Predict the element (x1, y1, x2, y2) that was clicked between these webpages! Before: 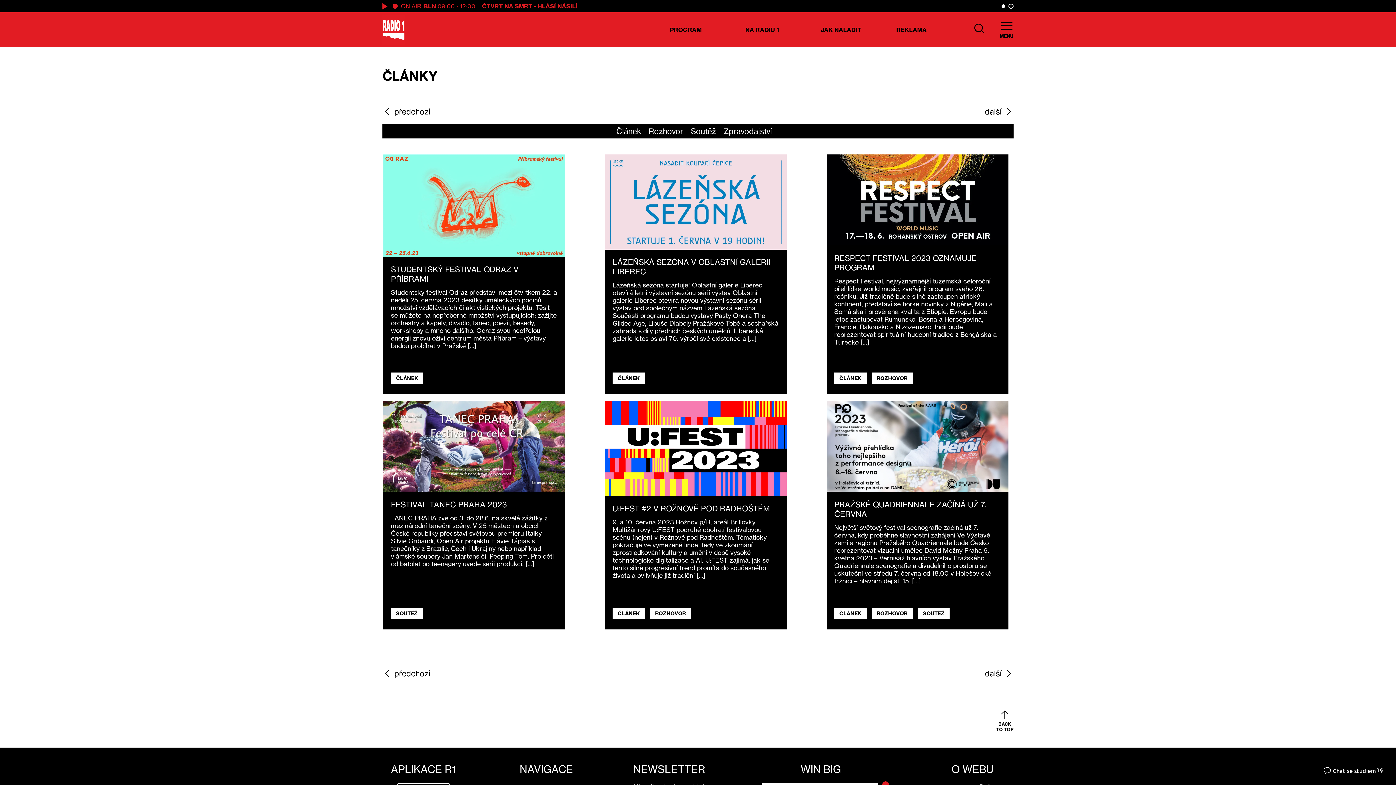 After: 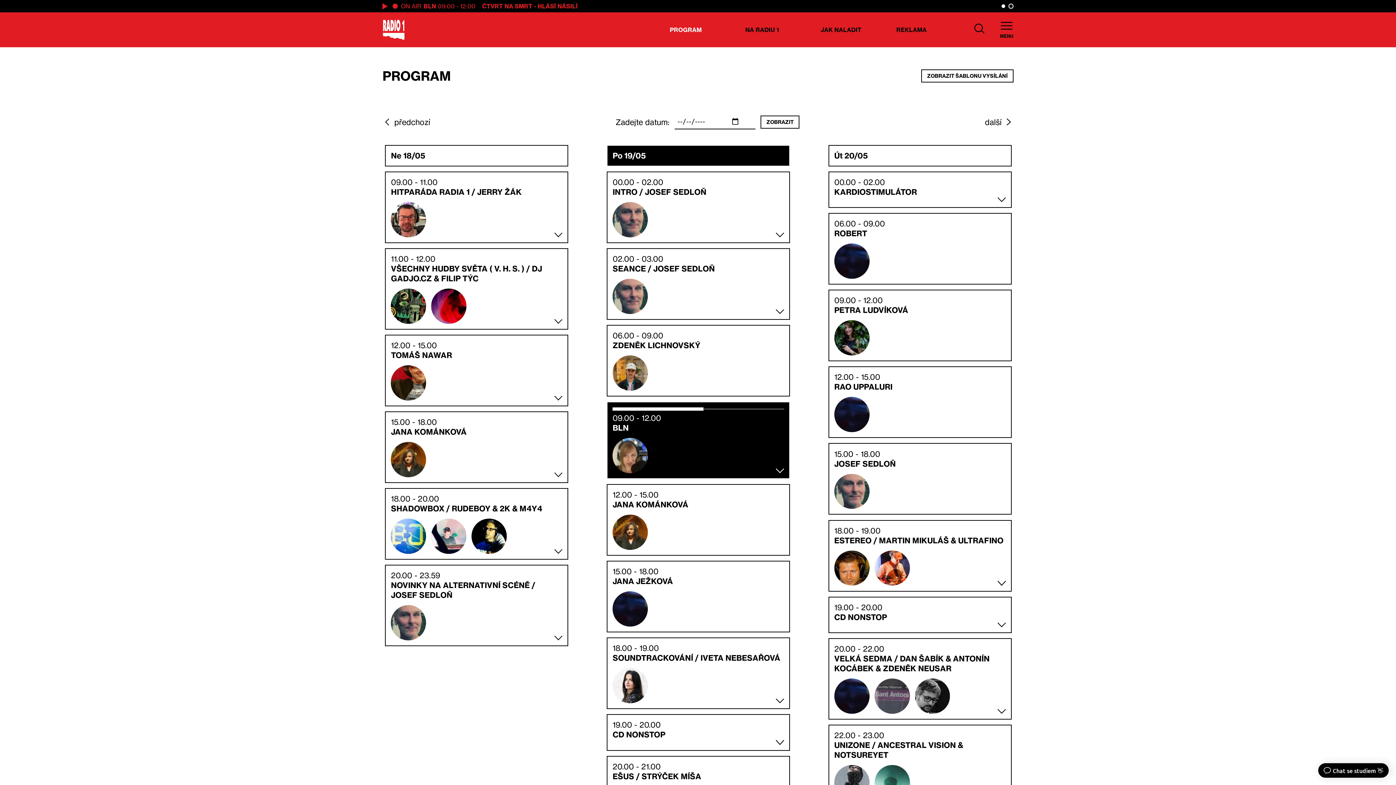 Action: label: PROGRAM bbox: (664, 23, 740, 36)